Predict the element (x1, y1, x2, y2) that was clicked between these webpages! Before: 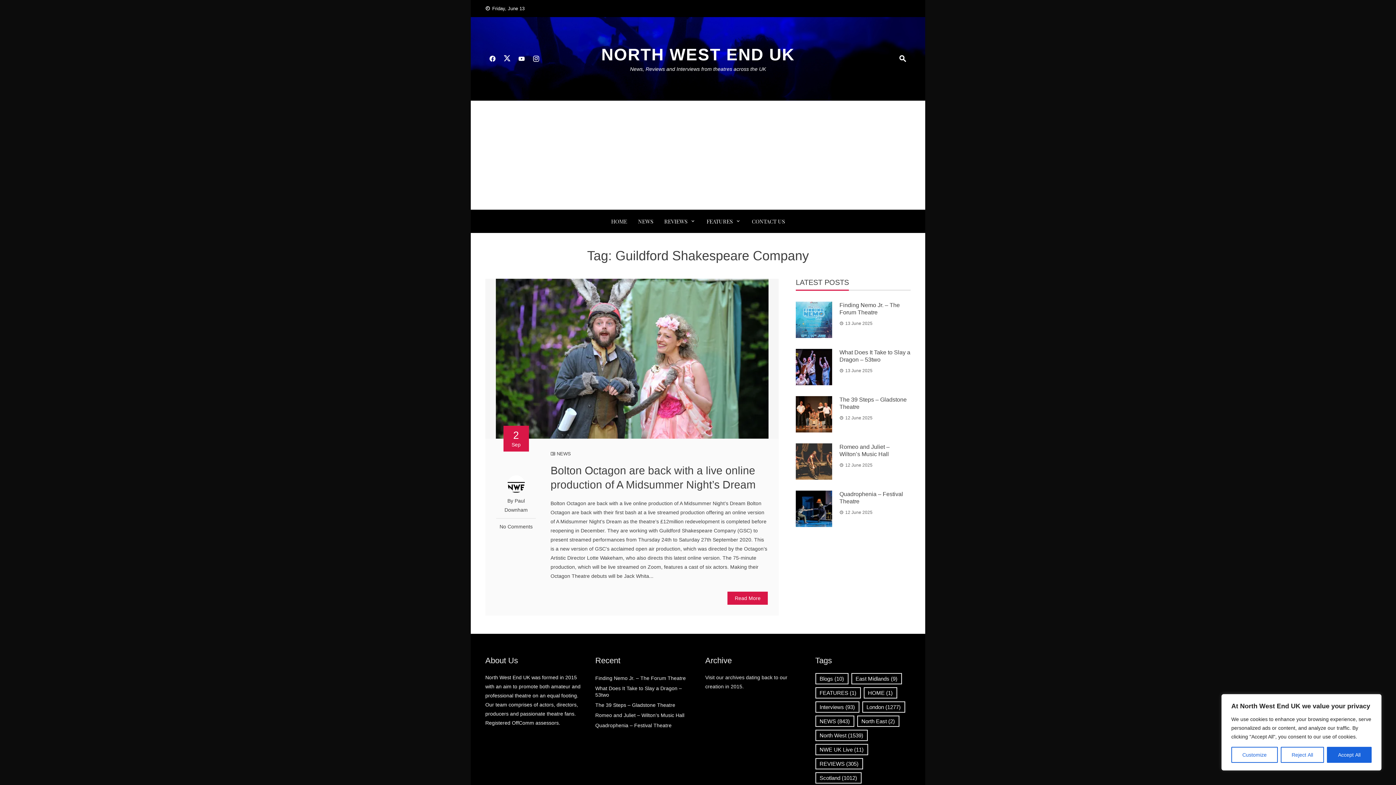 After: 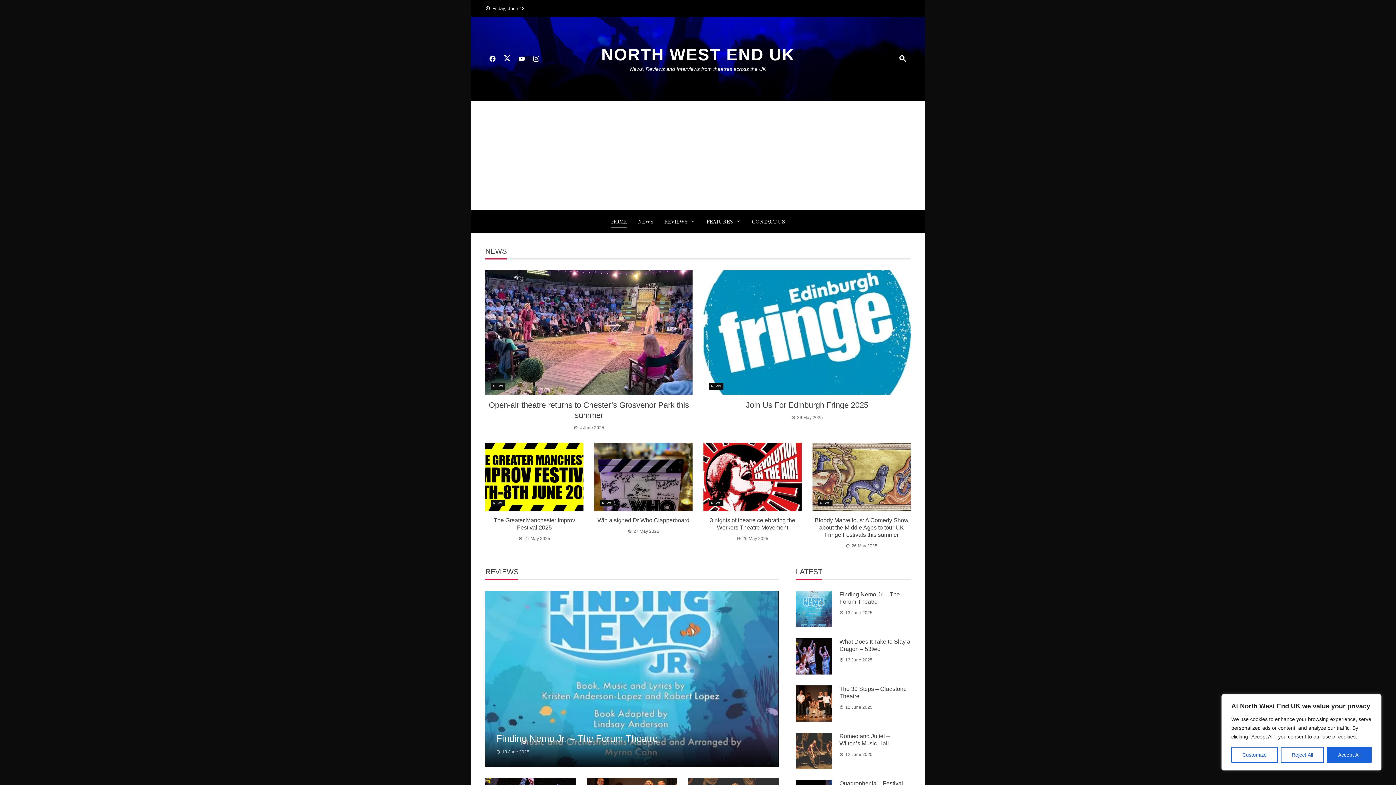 Action: label: News, Reviews and Interviews from theatres across the UK bbox: (630, 66, 766, 72)